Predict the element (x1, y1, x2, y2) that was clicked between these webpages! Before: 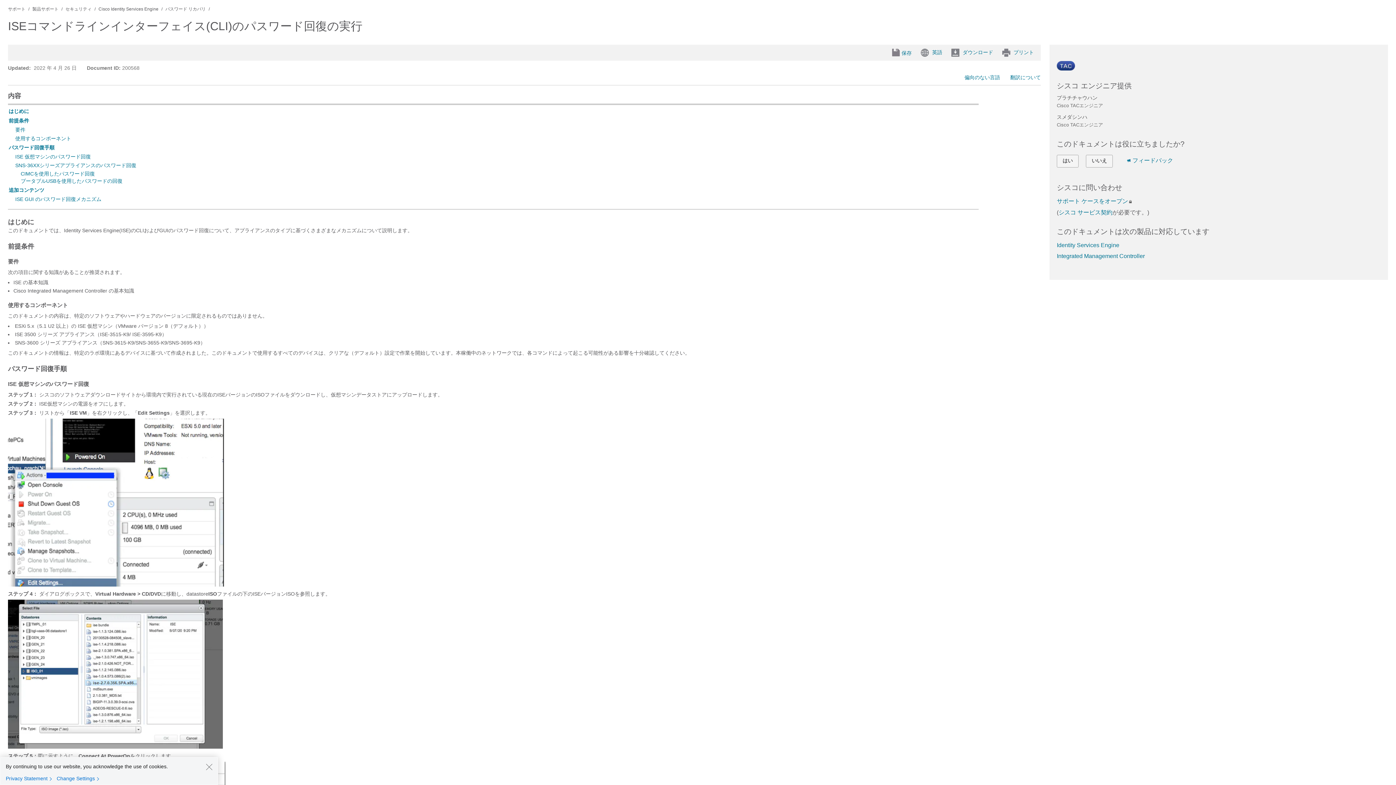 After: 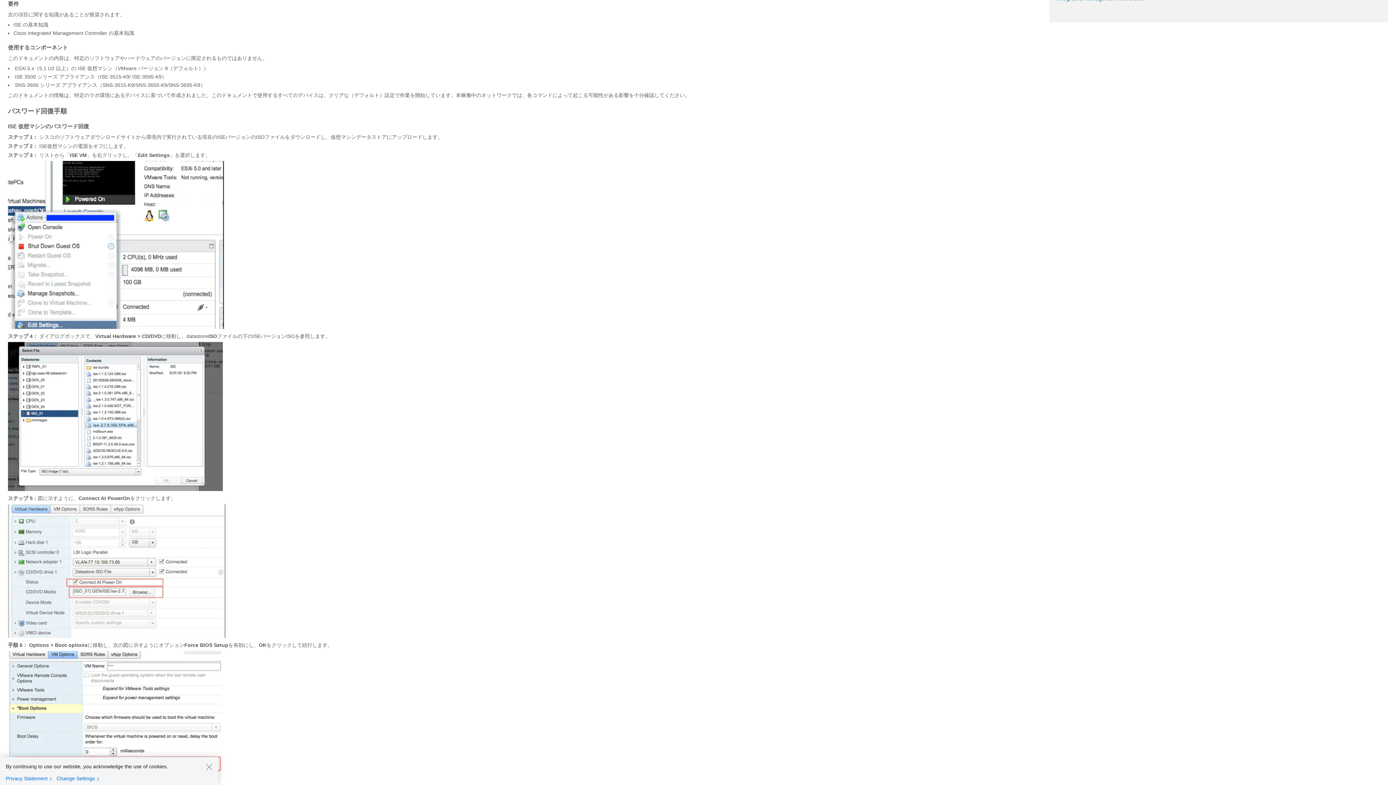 Action: bbox: (15, 126, 25, 132) label: 要件